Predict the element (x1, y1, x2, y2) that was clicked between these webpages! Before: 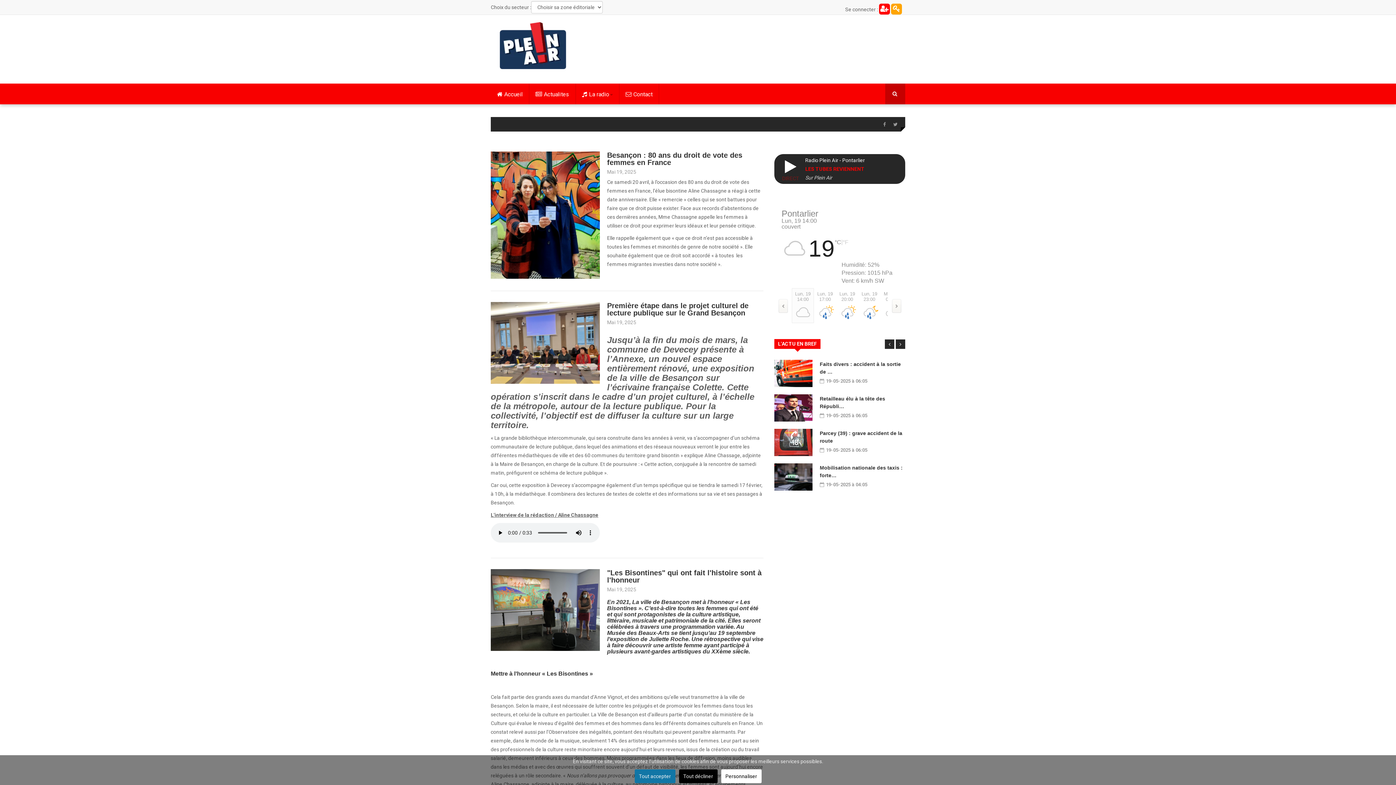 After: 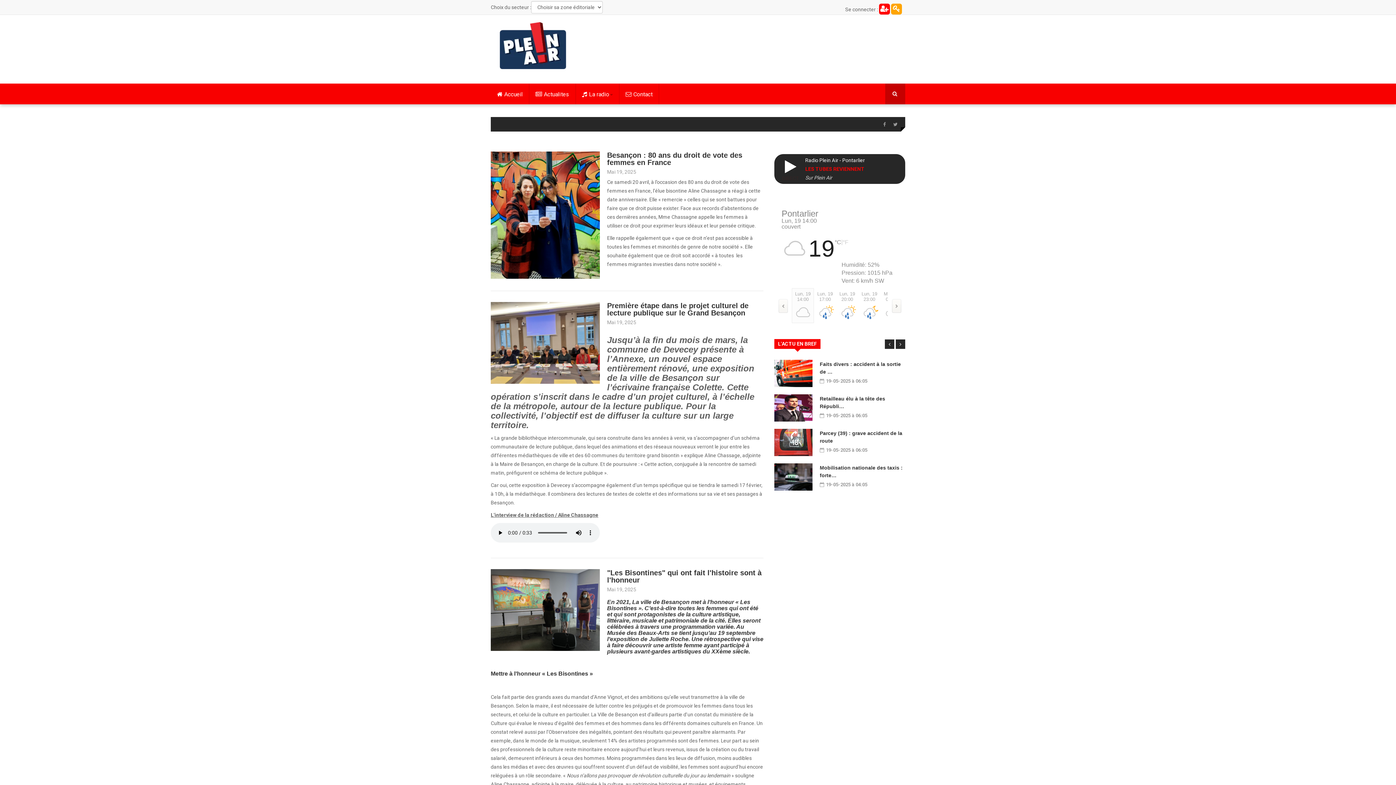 Action: bbox: (634, 769, 675, 783) label: Tout accepter